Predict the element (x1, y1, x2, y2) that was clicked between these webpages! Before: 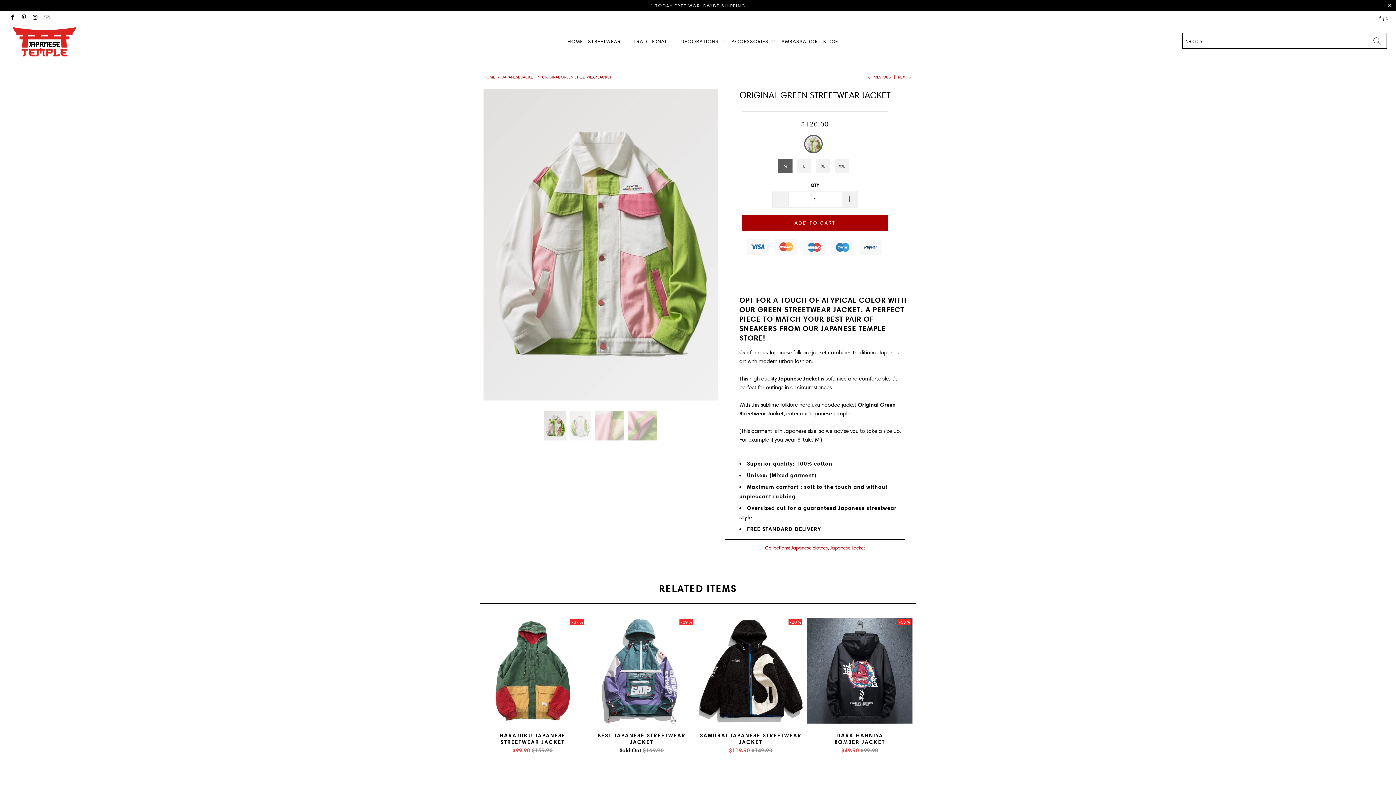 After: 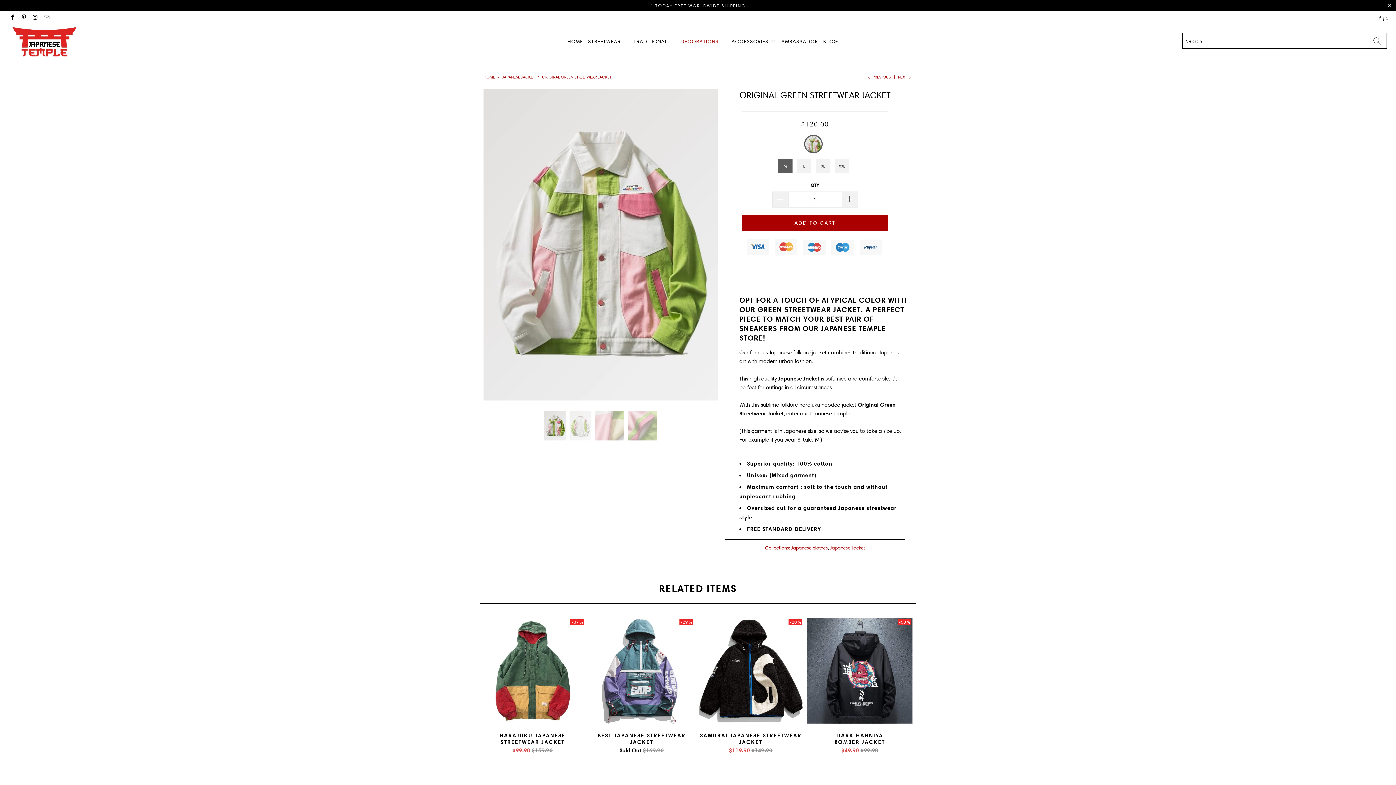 Action: bbox: (680, 32, 726, 47) label: DECORATIONS 